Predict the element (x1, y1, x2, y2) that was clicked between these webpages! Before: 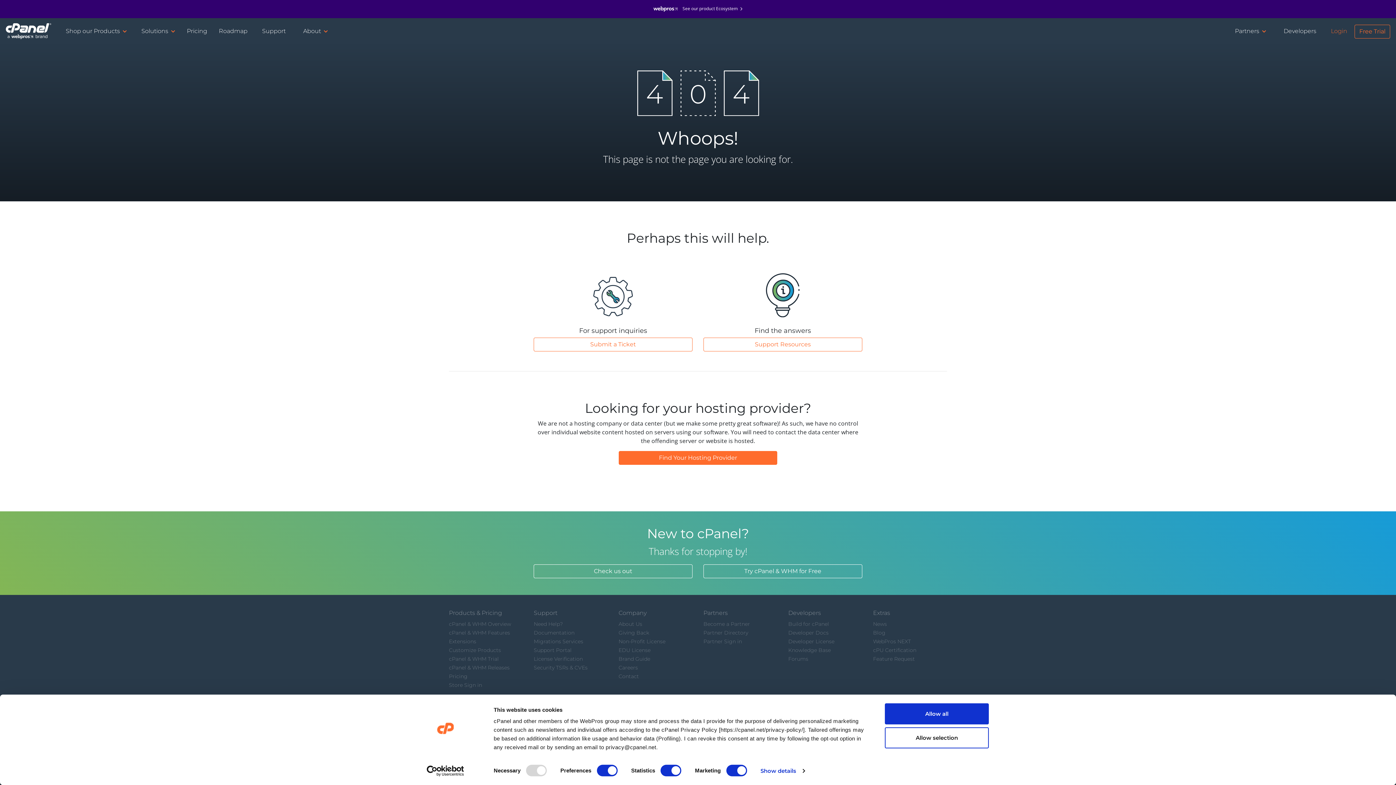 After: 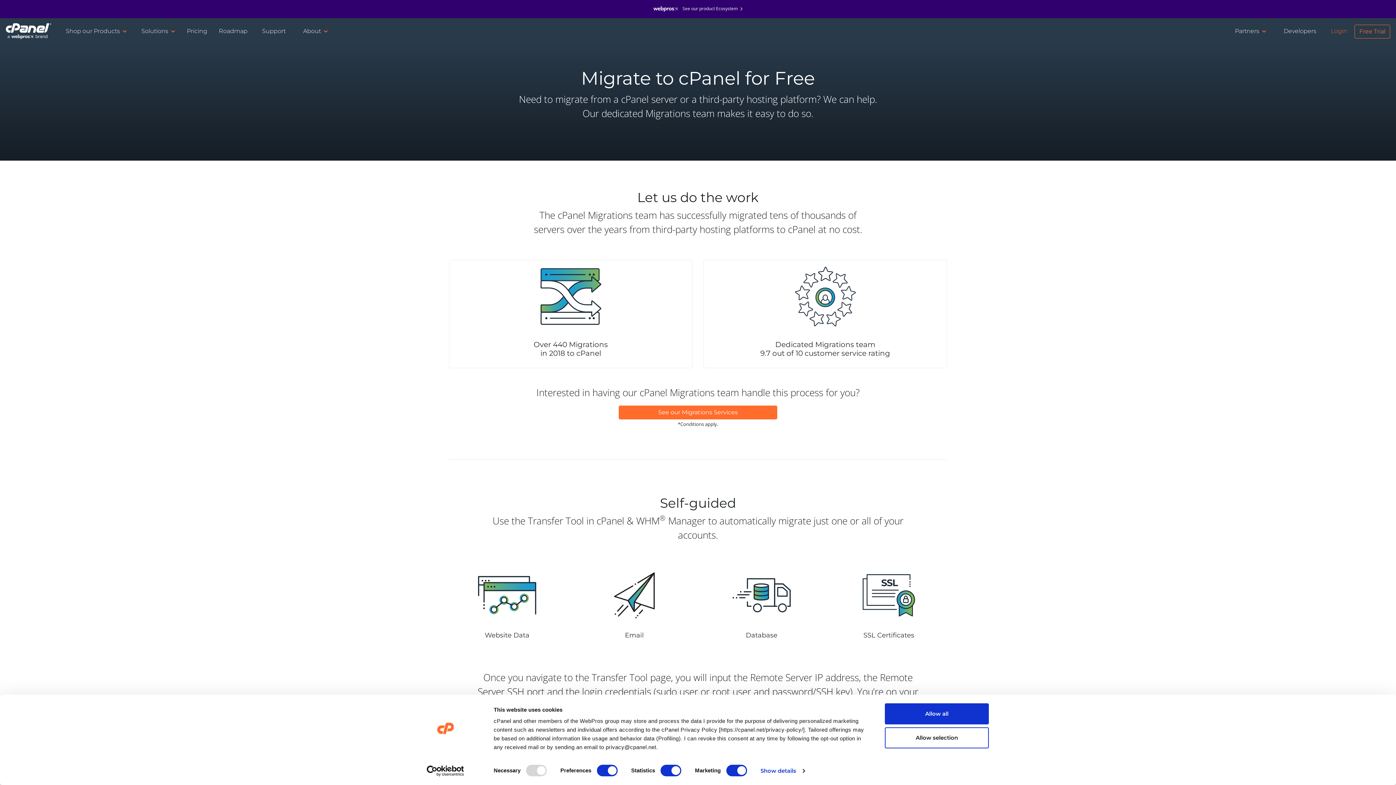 Action: label: Migrations Services bbox: (533, 638, 583, 644)